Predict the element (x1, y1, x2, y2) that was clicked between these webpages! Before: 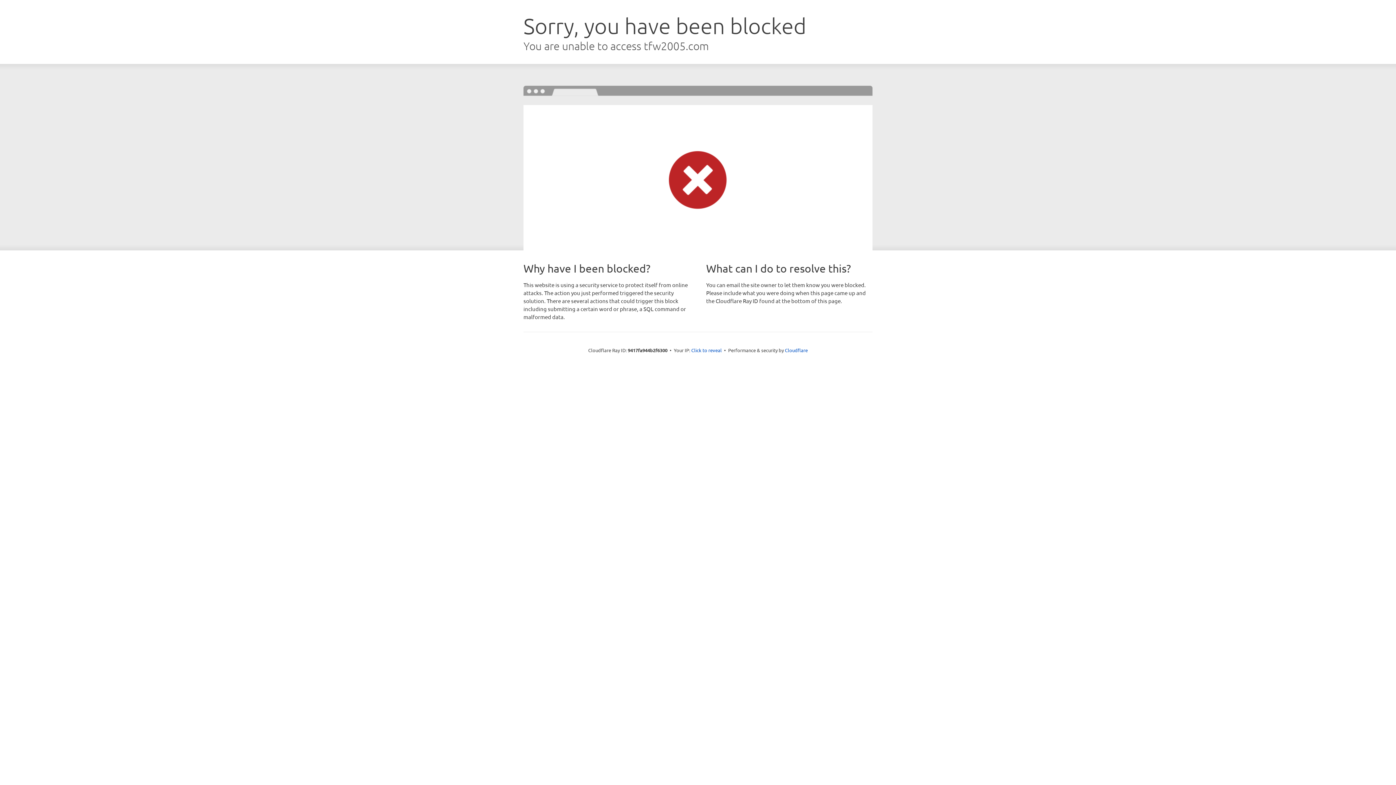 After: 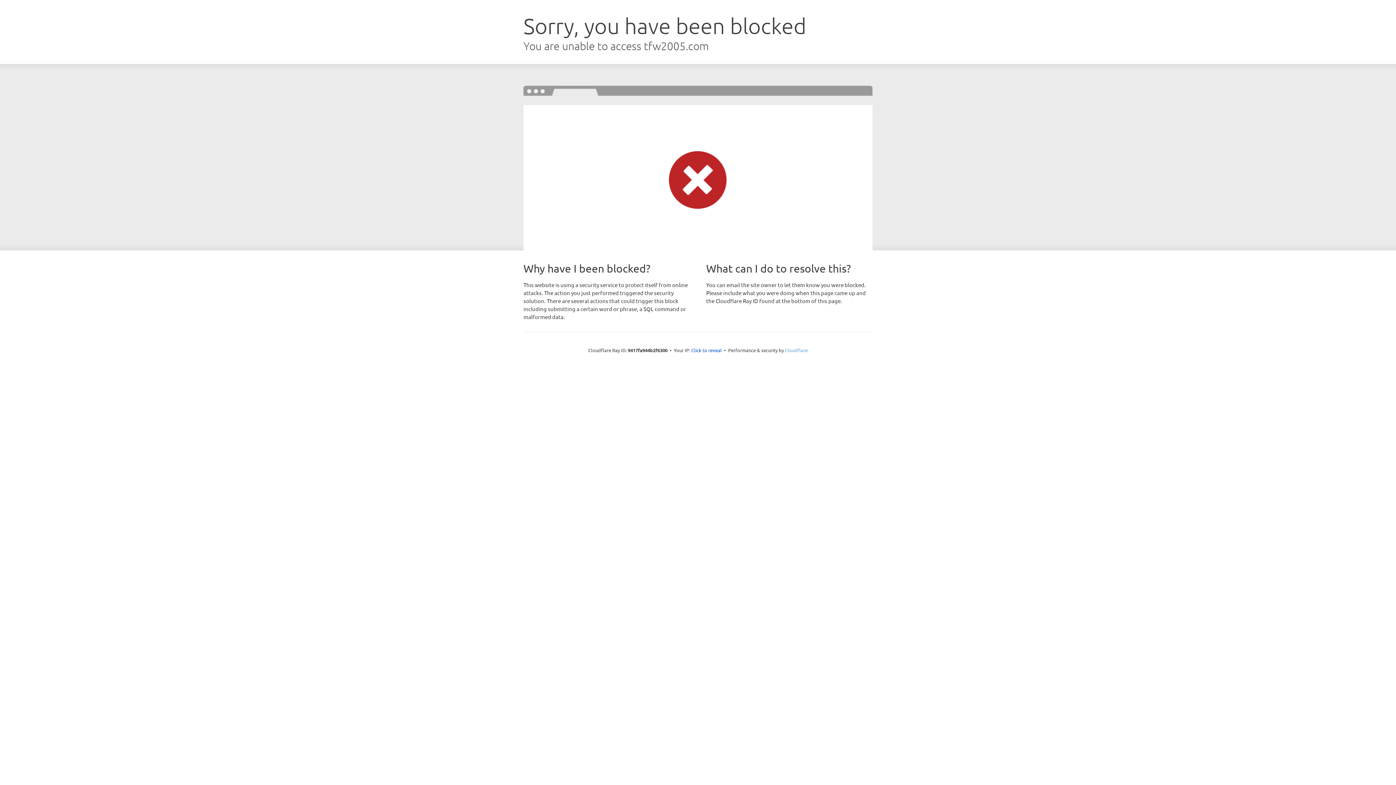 Action: bbox: (785, 347, 808, 353) label: Cloudflare